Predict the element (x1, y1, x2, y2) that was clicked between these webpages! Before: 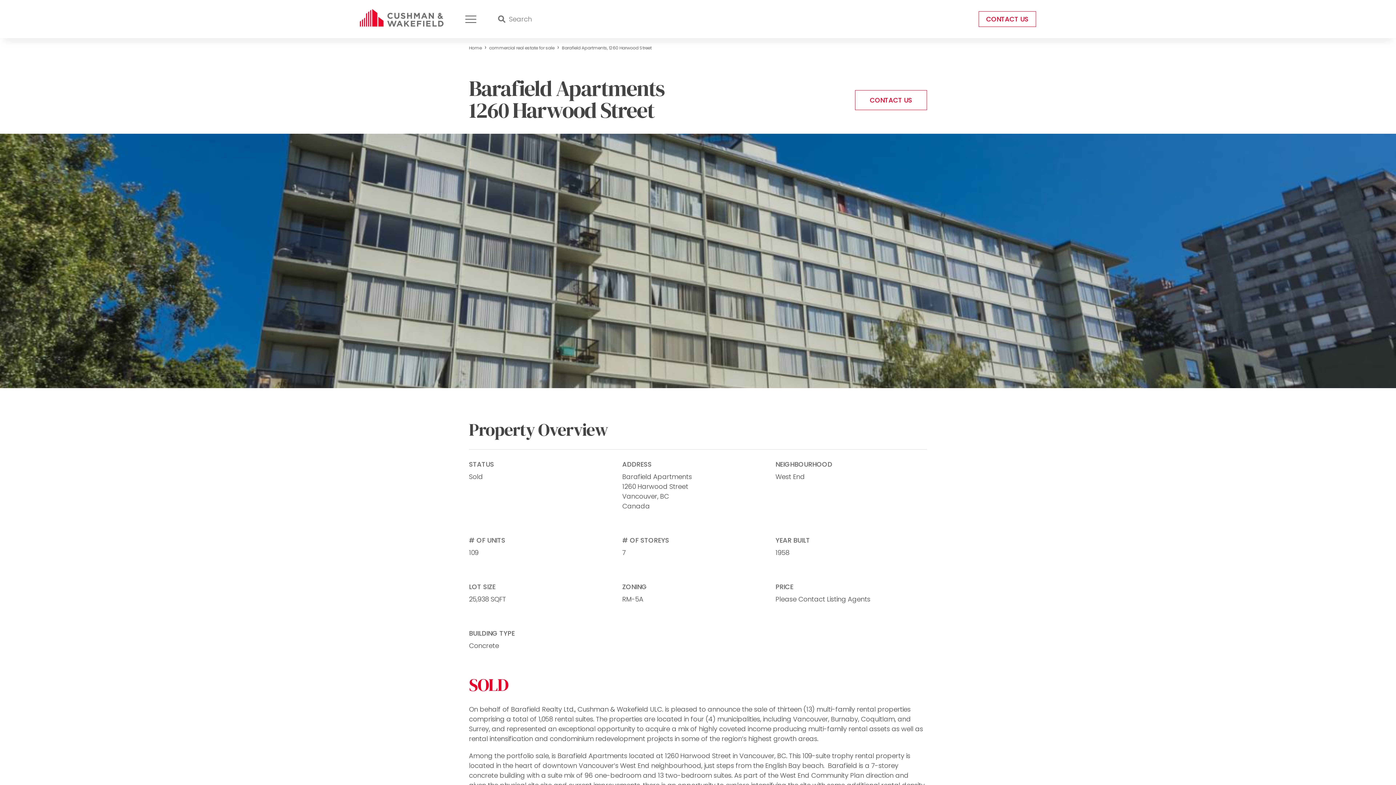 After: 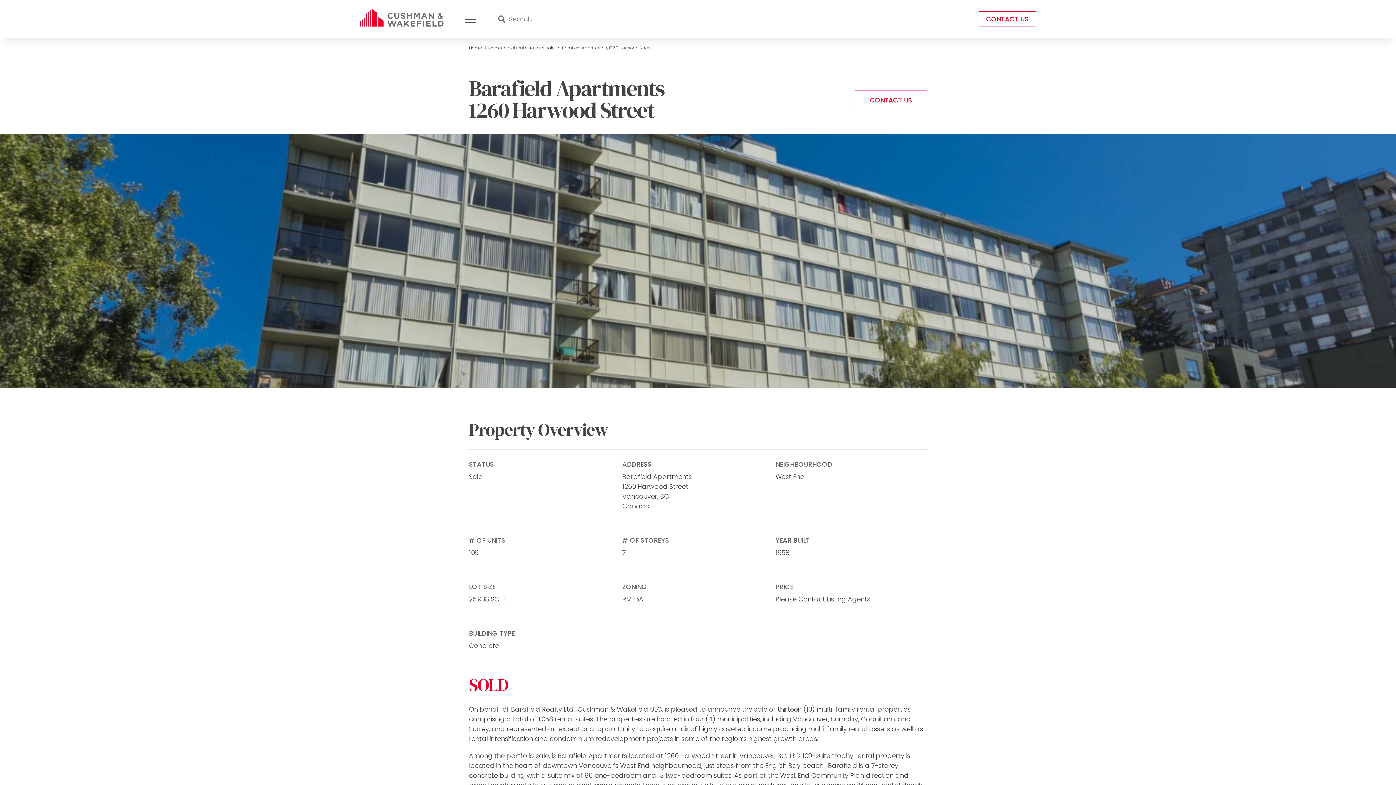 Action: bbox: (562, 44, 651, 51) label: Barafield Apartments, 1260 Harwood Street